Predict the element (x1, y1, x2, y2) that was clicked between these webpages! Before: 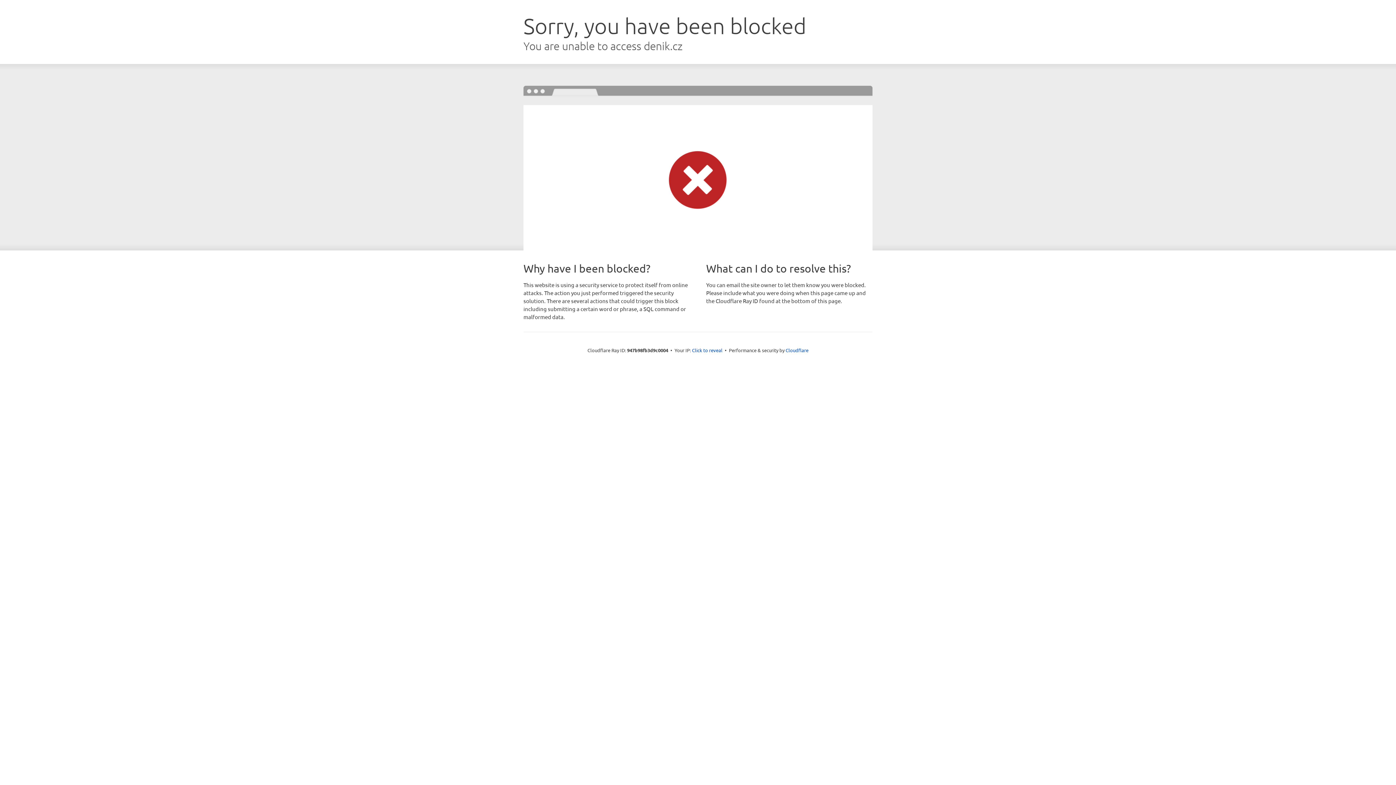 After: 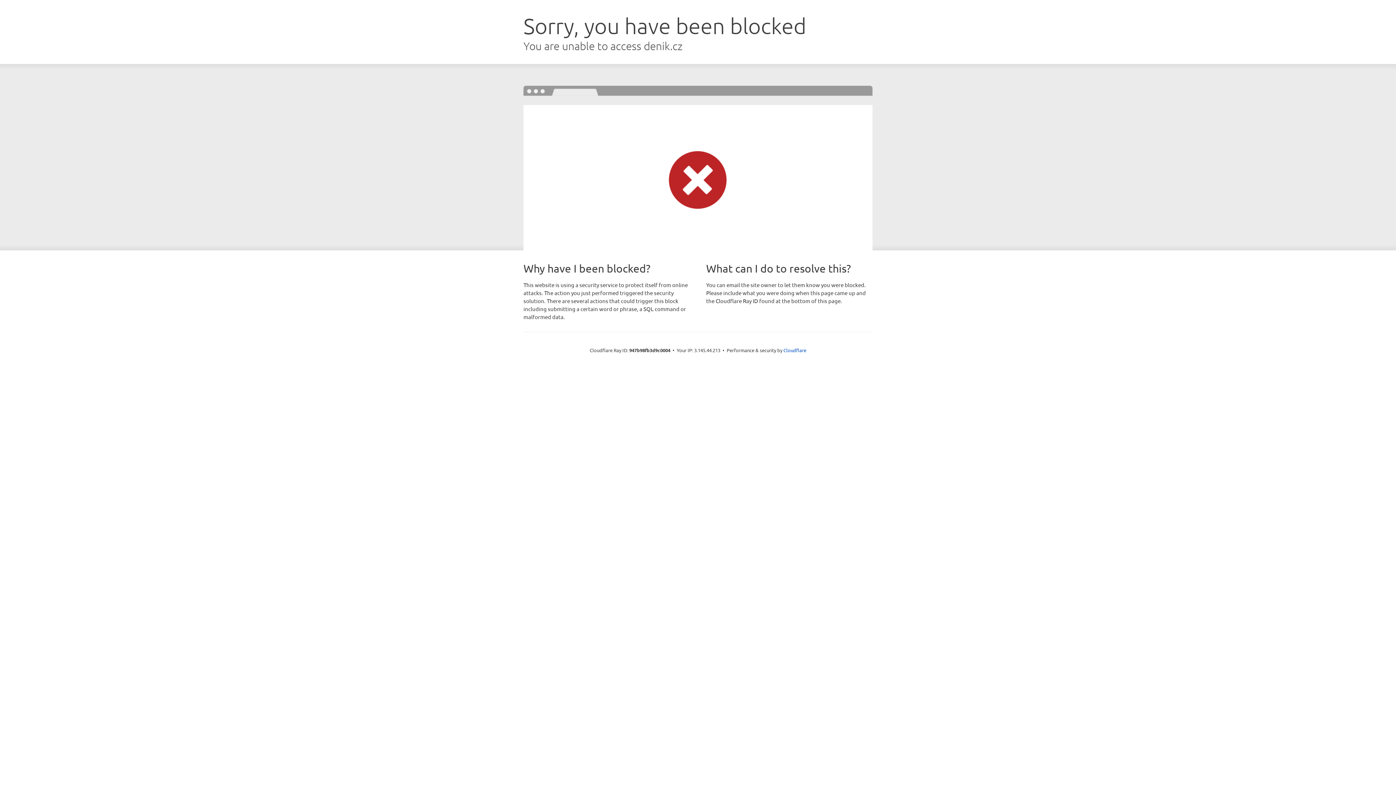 Action: label: Click to reveal bbox: (692, 346, 722, 353)